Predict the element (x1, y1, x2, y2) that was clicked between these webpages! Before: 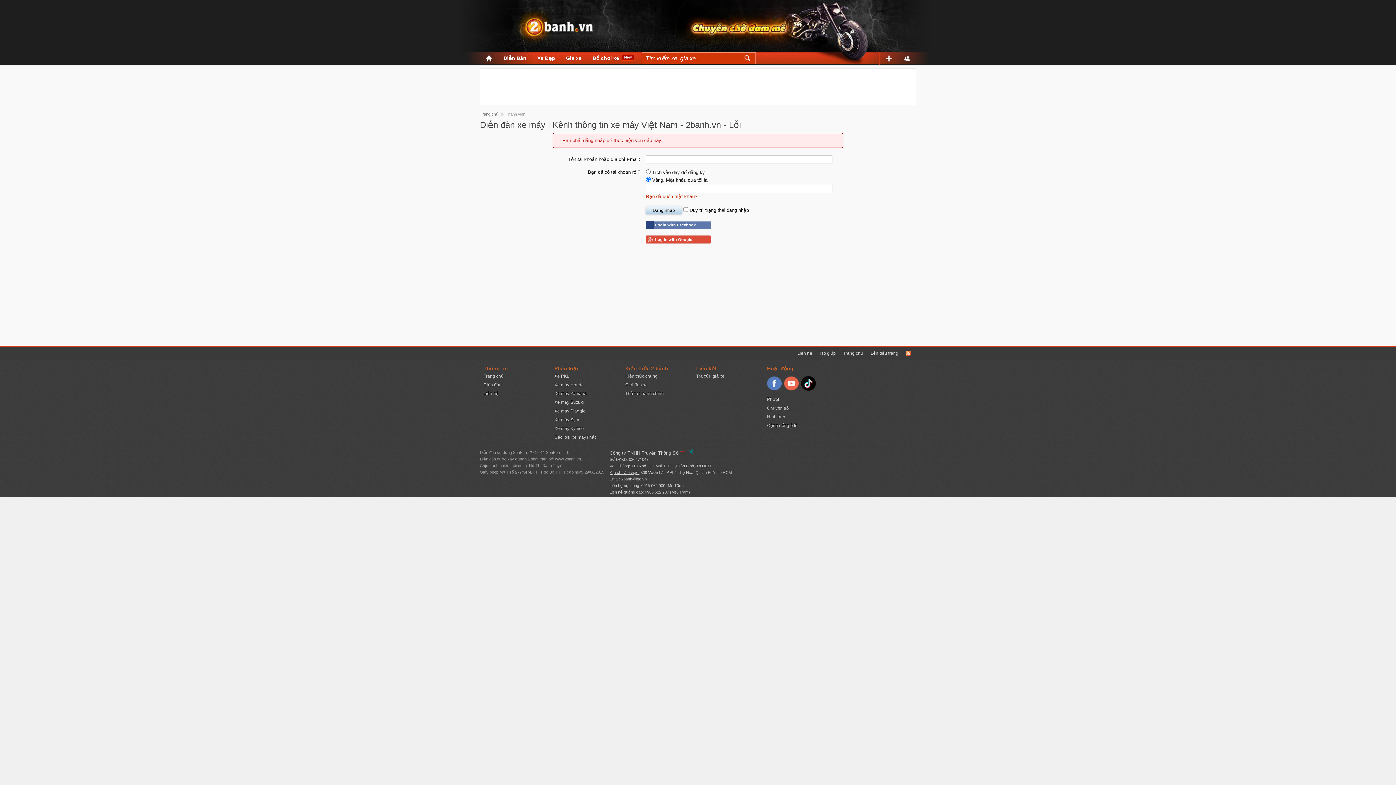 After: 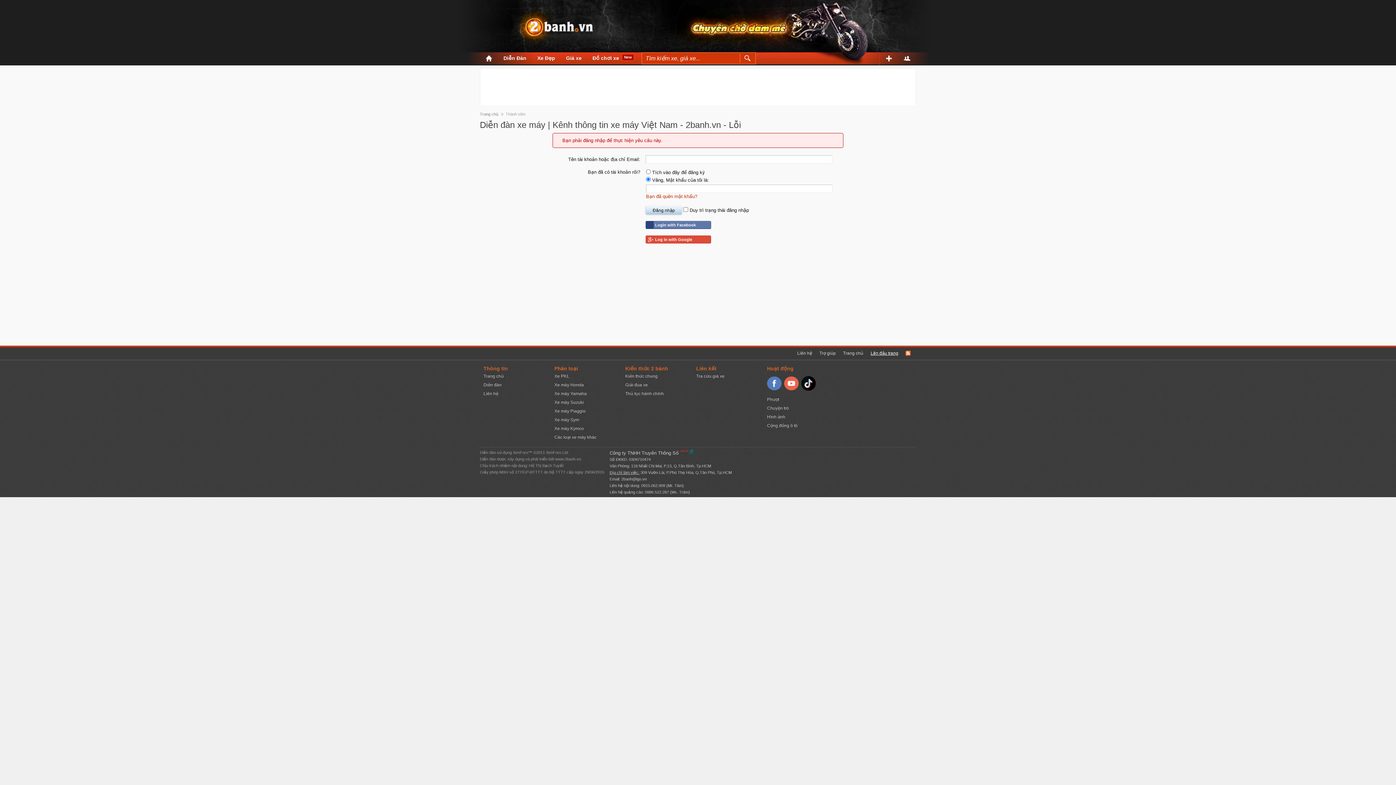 Action: label: Lên đầu trang bbox: (867, 347, 902, 359)